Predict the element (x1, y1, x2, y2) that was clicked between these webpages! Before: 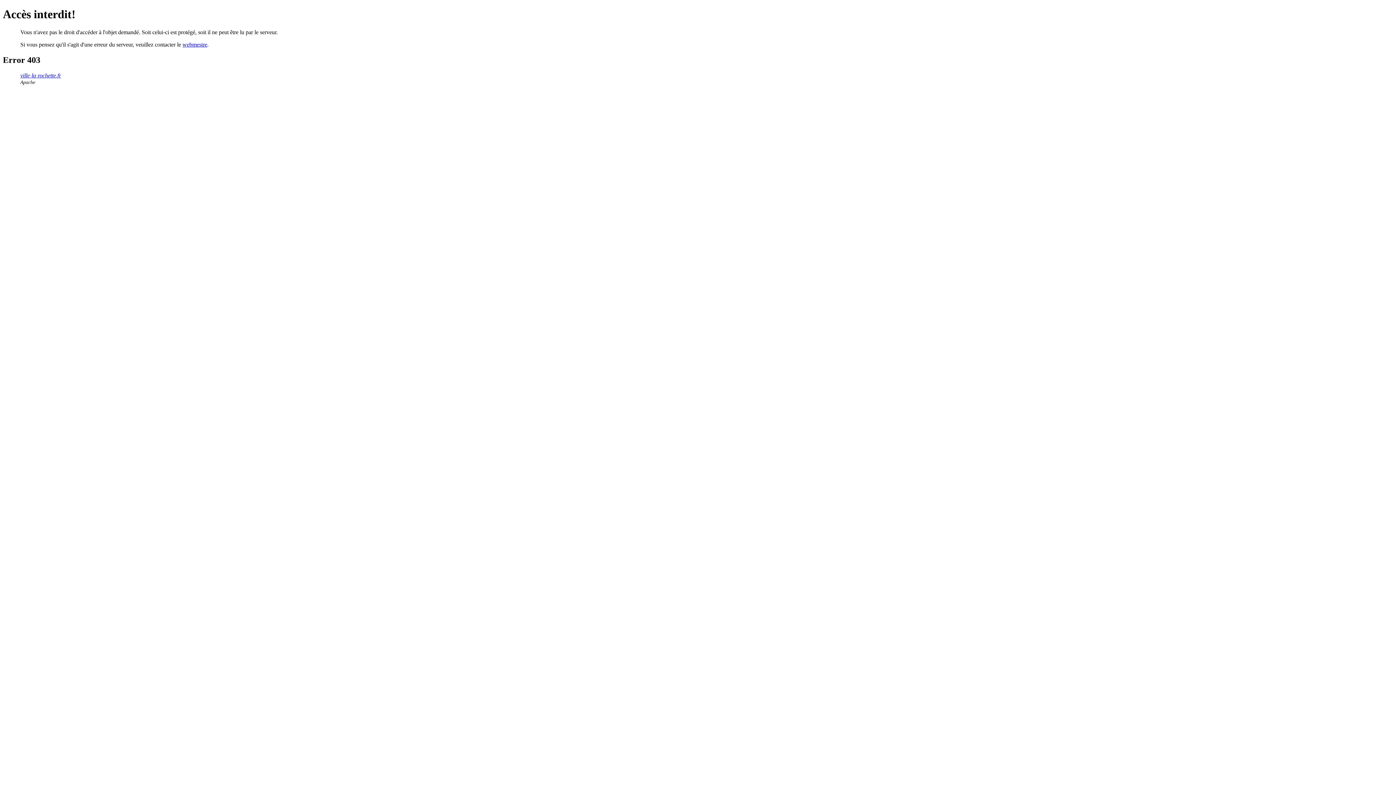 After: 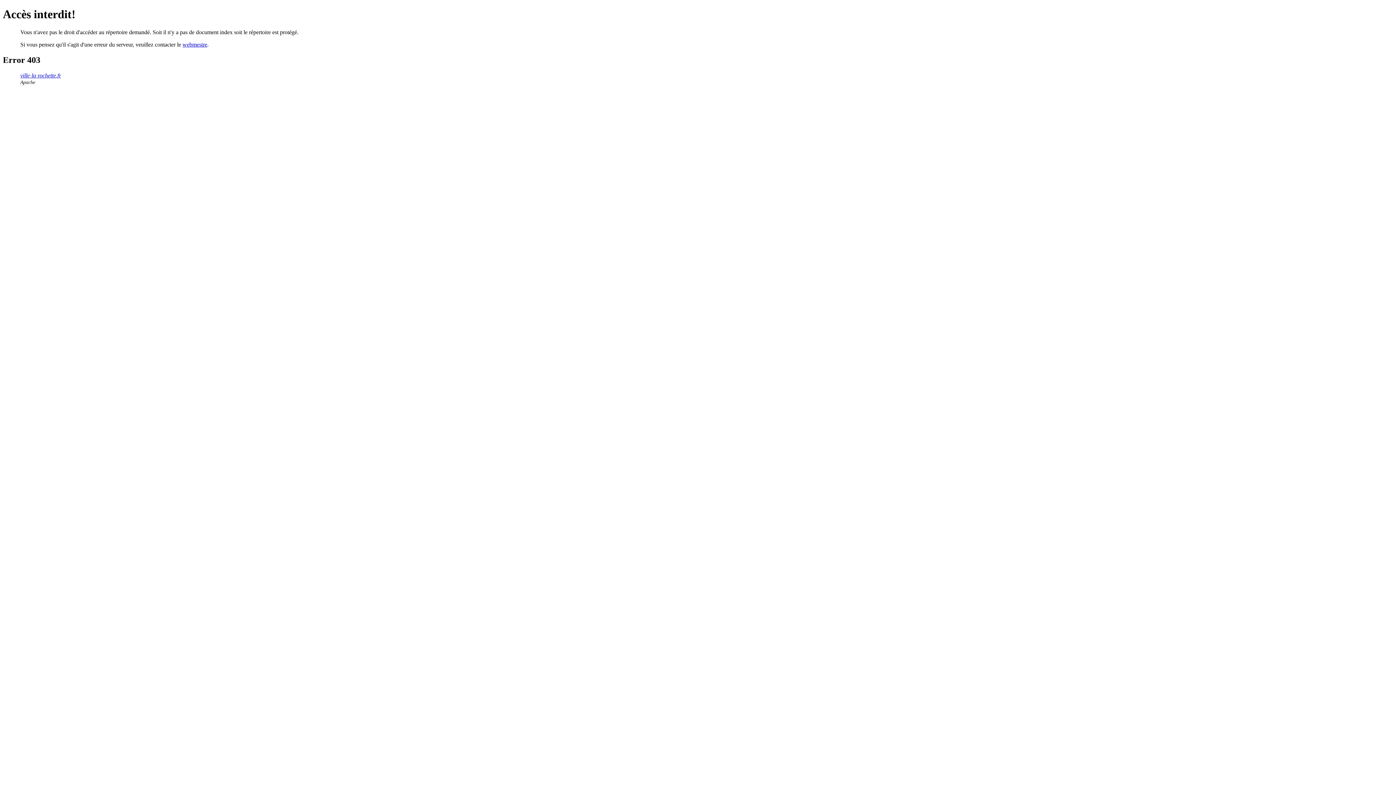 Action: label: ville-la-rochette.fr bbox: (20, 72, 61, 78)